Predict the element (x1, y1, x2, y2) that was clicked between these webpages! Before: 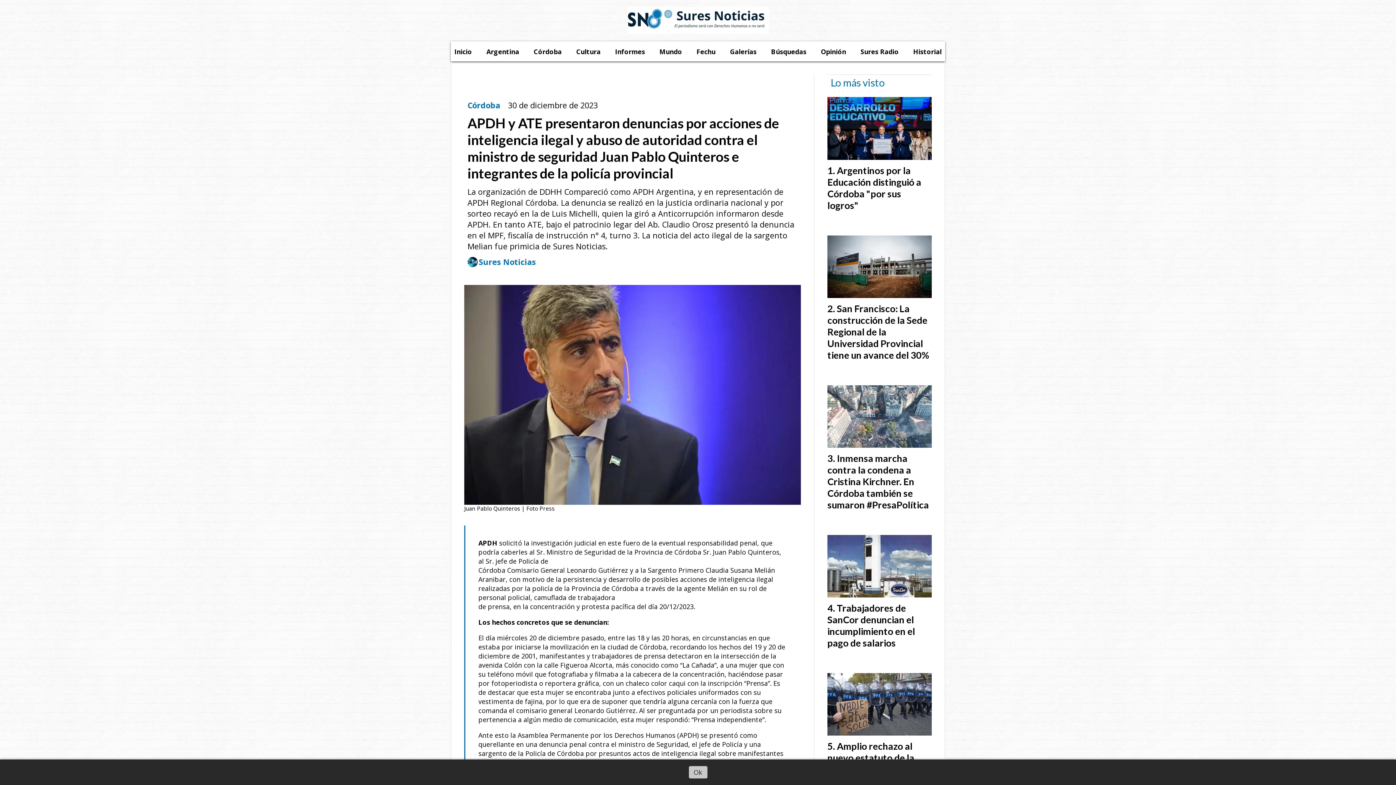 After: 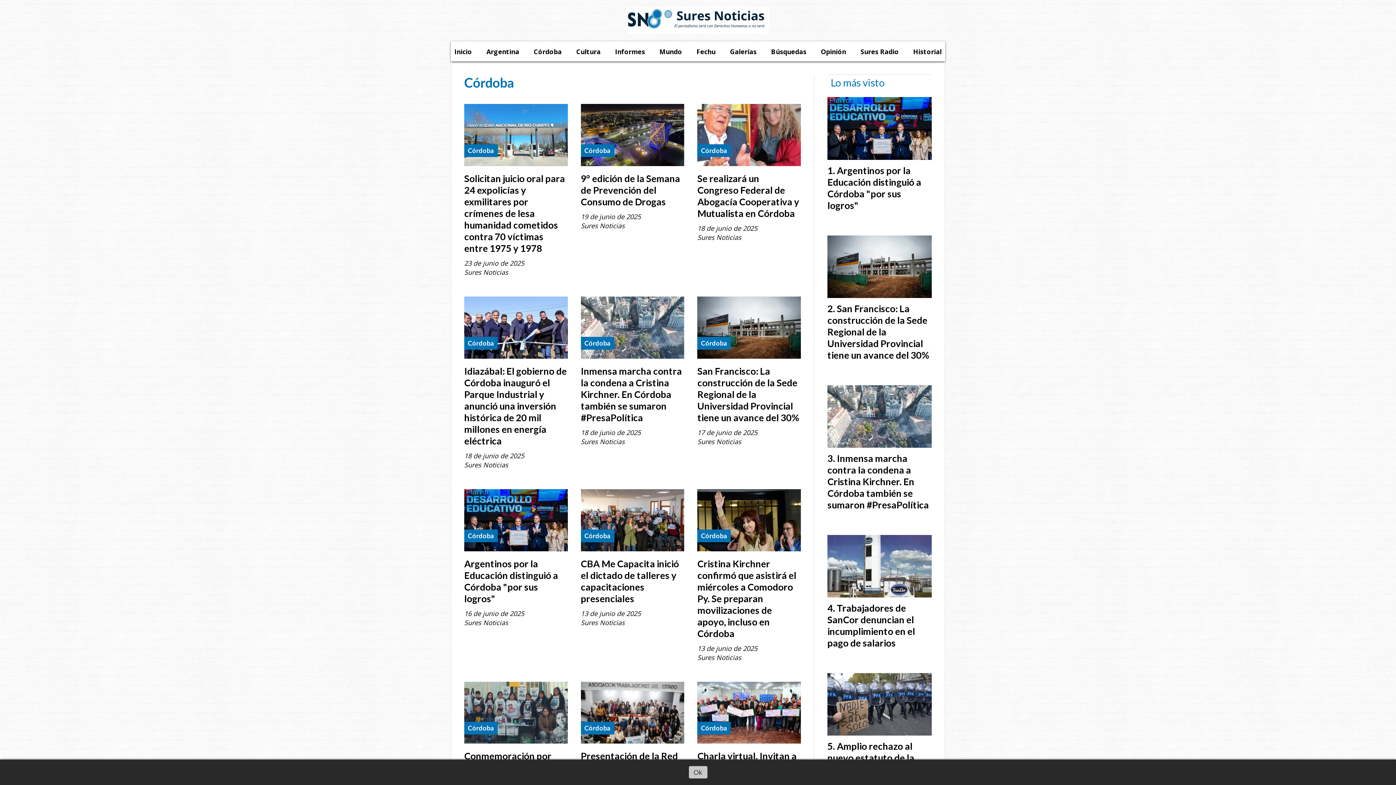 Action: label: Córdoba bbox: (526, 44, 569, 61)